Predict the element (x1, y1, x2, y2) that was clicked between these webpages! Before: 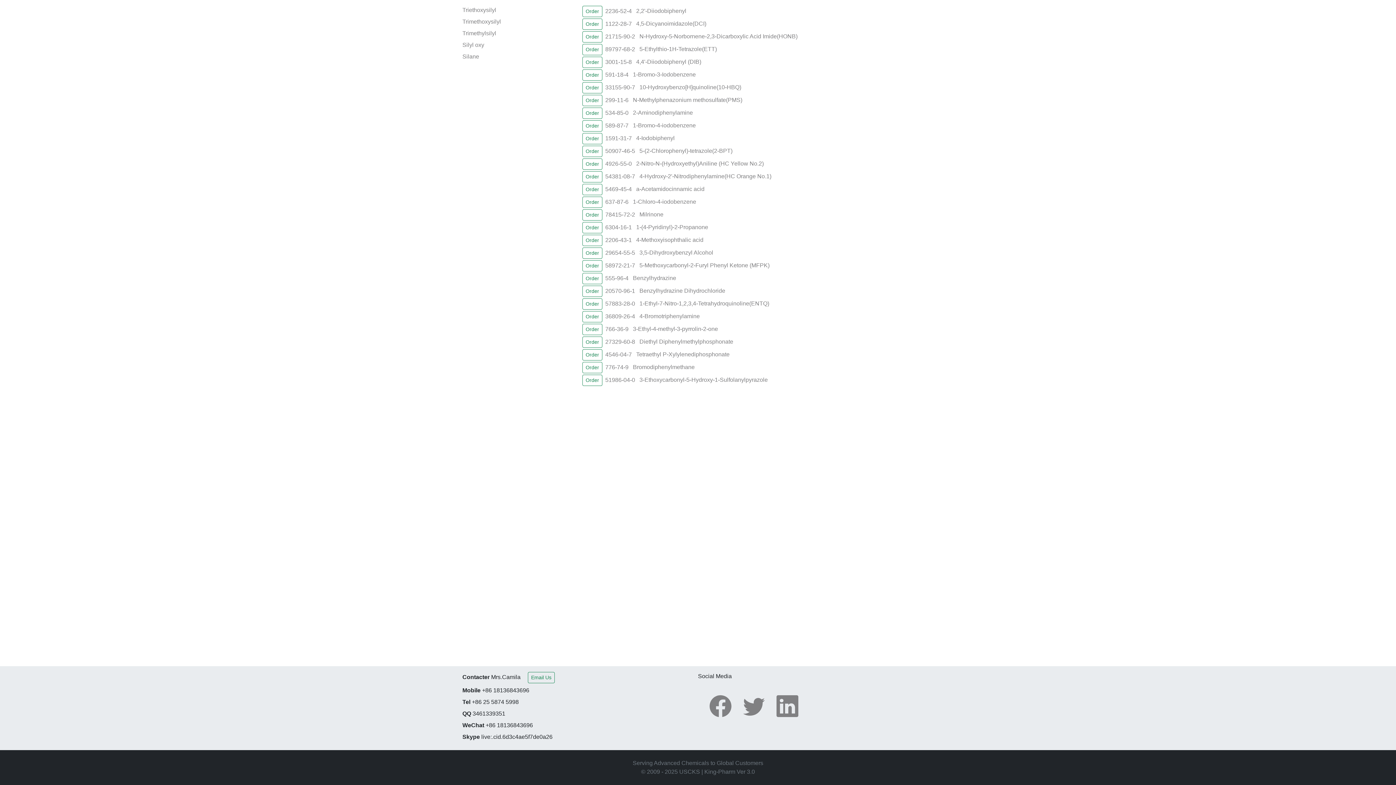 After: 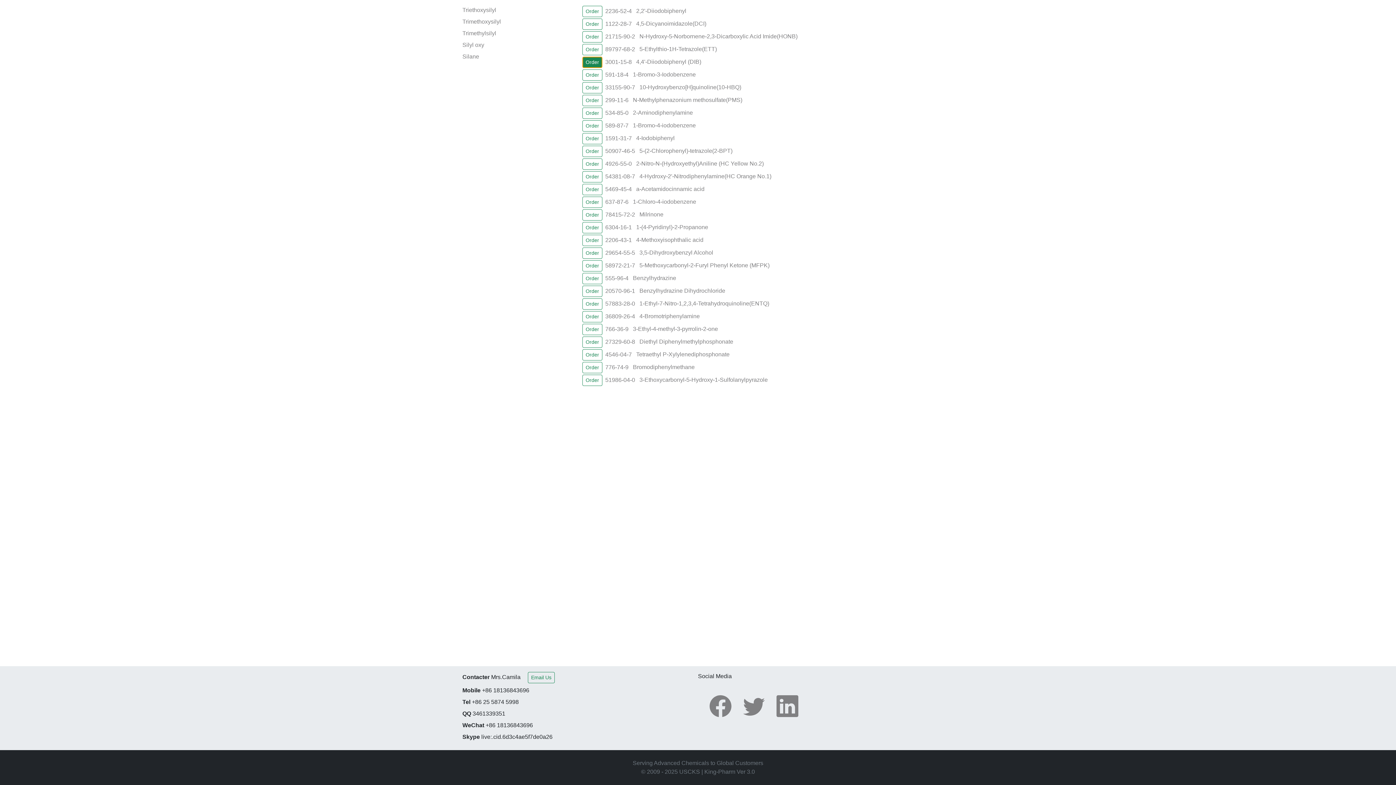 Action: label: Order bbox: (582, 56, 602, 68)